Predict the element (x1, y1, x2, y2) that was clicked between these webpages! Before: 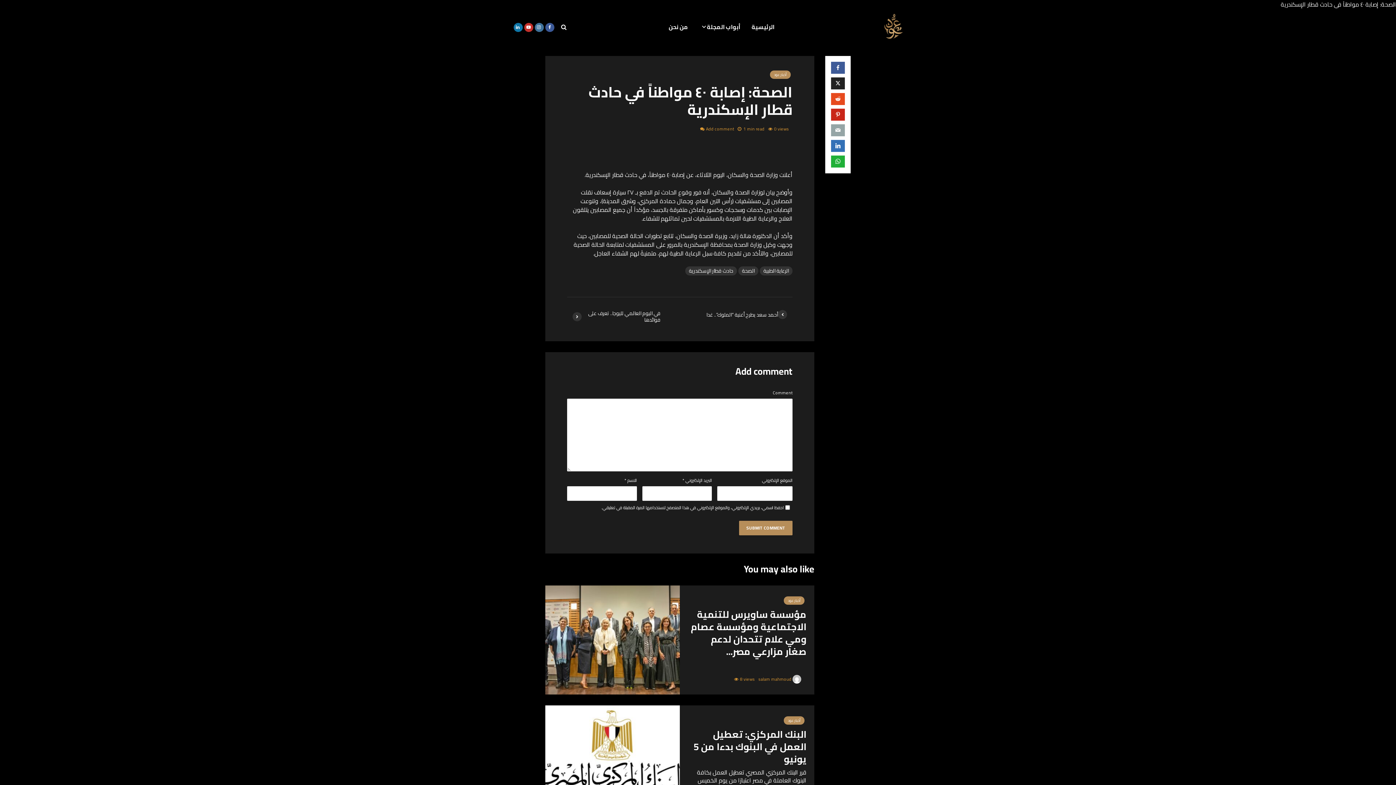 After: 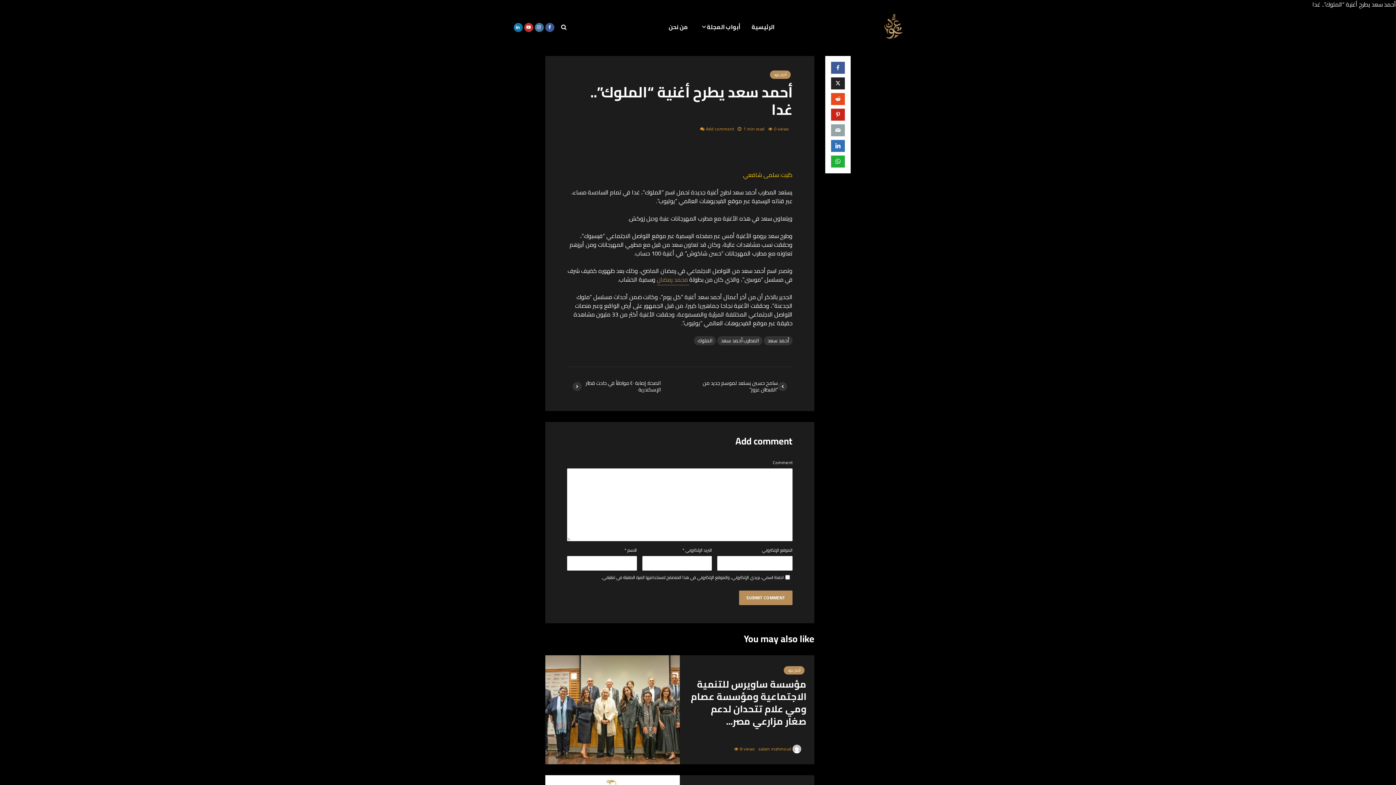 Action: bbox: (680, 310, 792, 319) label: أحمد سعد يطرح أغنية “الملوك”.. غدا